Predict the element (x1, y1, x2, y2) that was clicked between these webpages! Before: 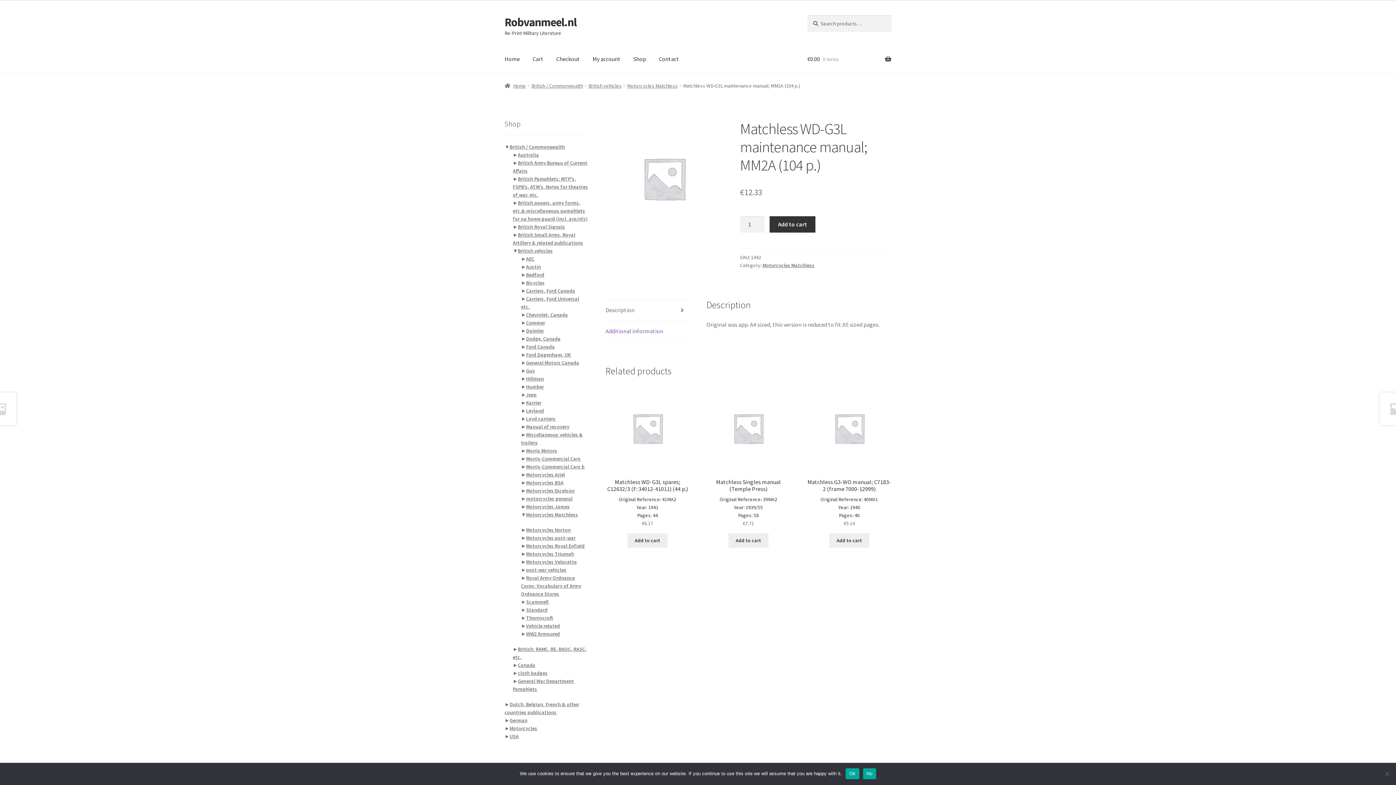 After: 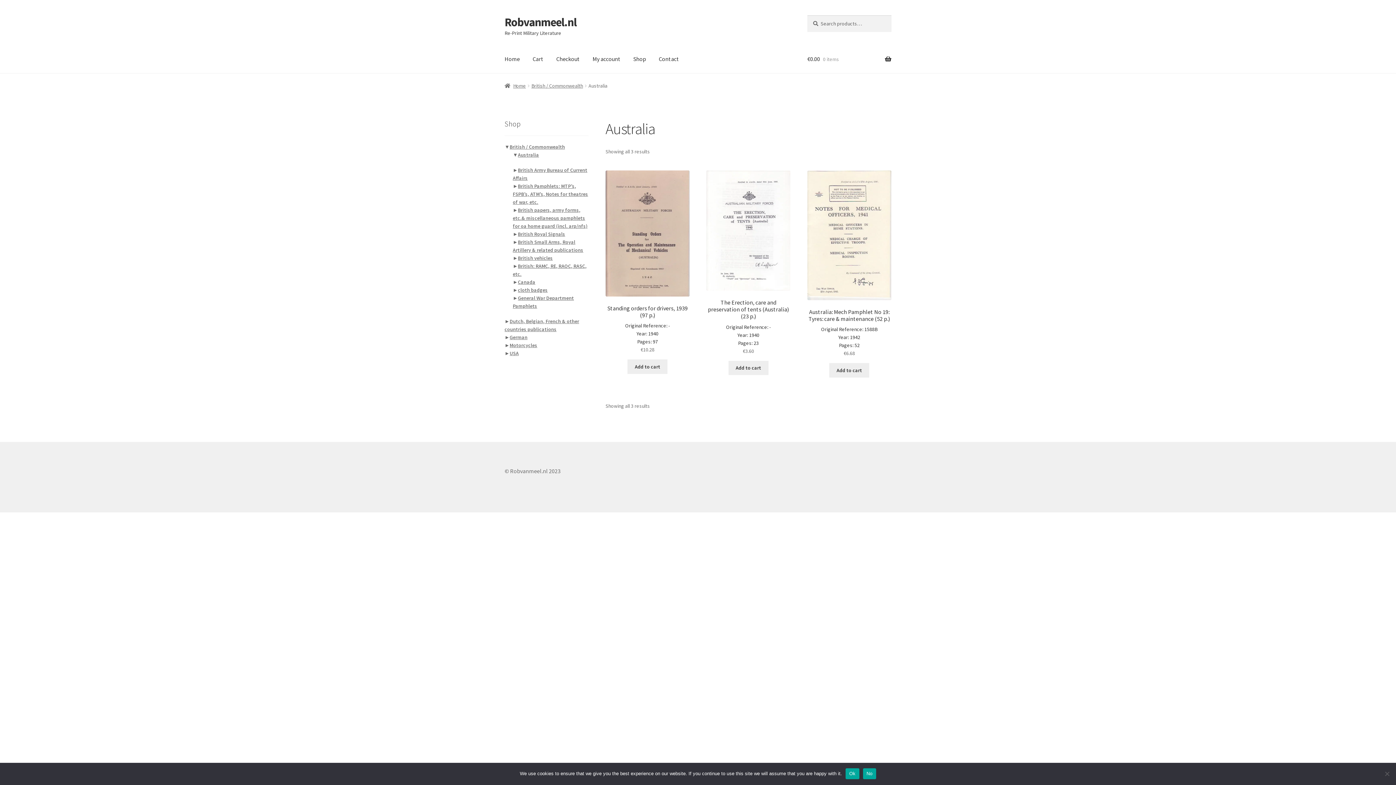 Action: label: Australia bbox: (518, 151, 539, 158)